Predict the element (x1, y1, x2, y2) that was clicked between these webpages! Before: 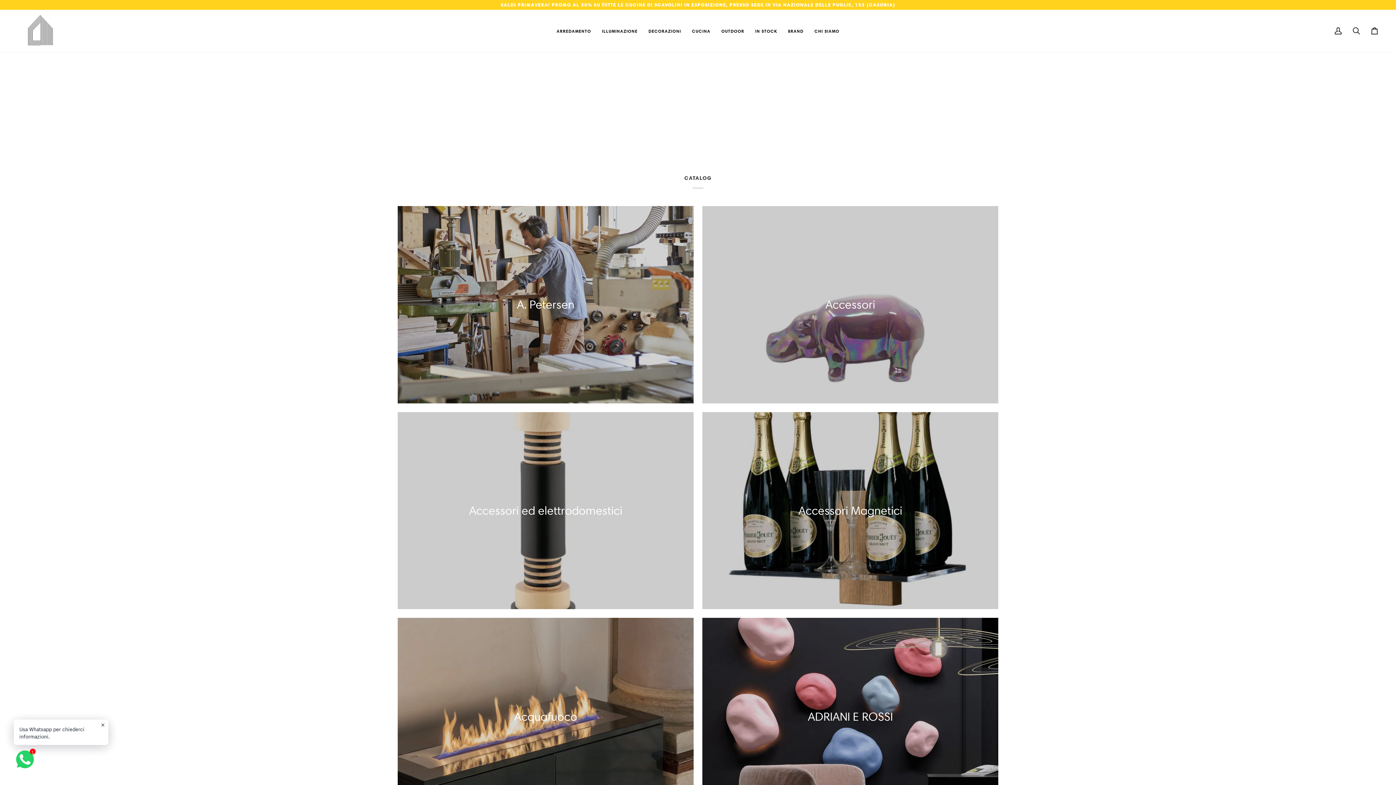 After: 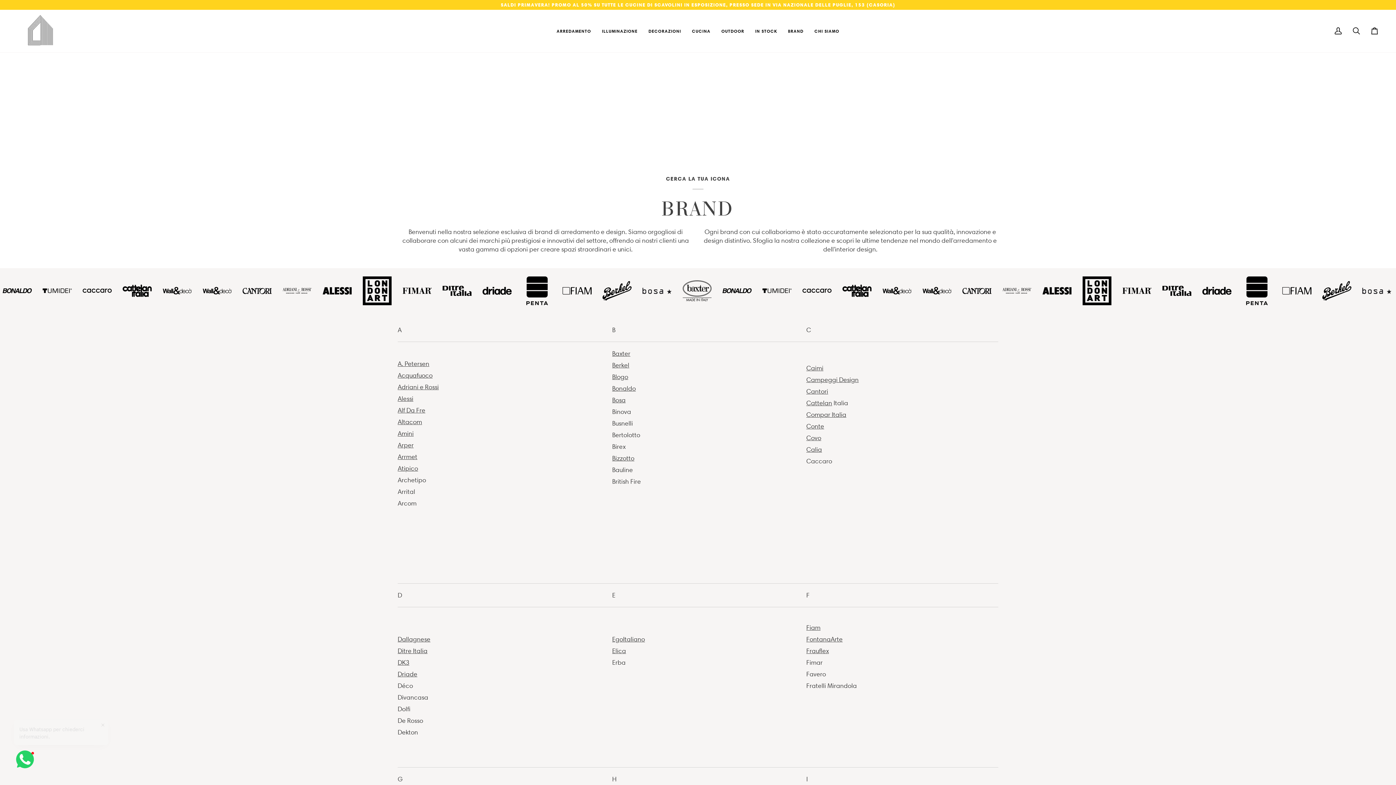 Action: label: BRAND bbox: (782, 9, 809, 52)